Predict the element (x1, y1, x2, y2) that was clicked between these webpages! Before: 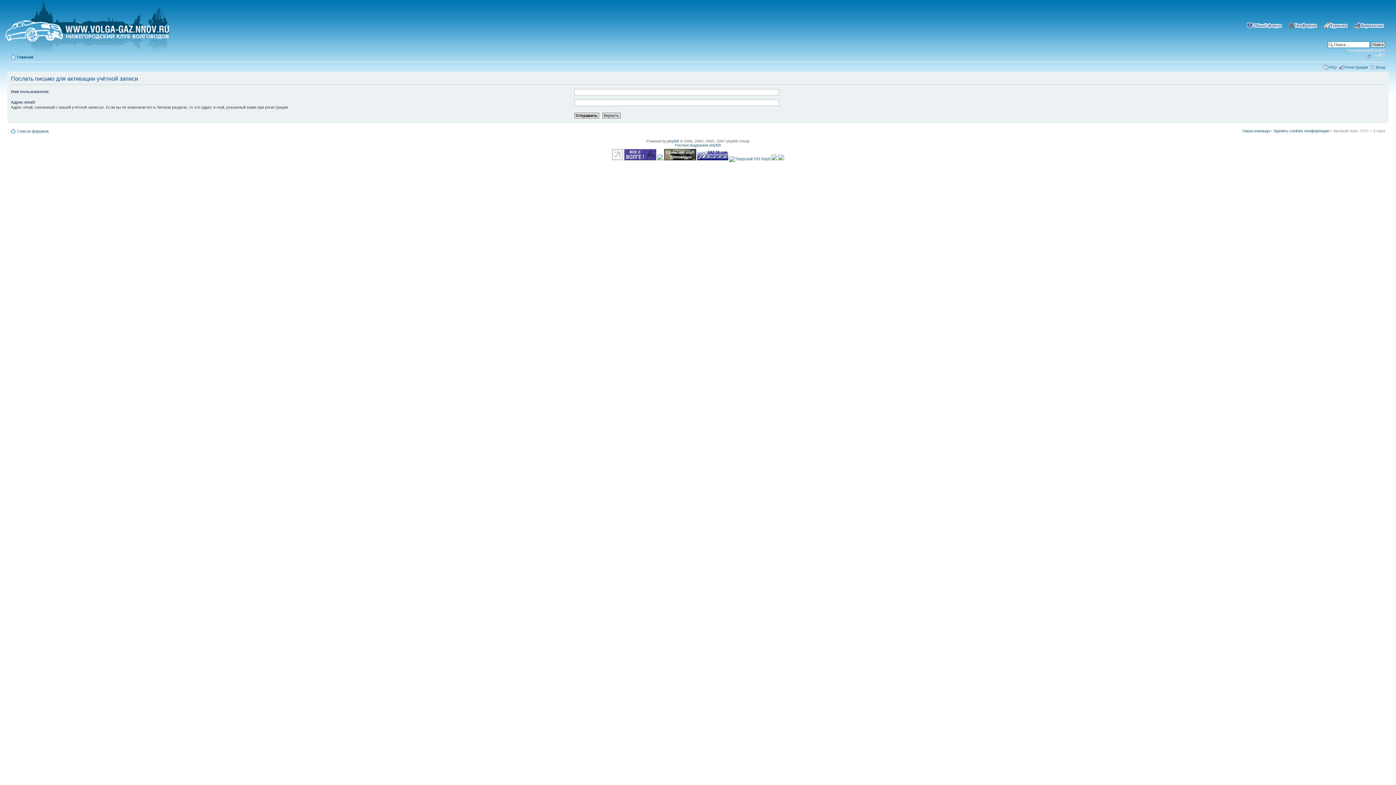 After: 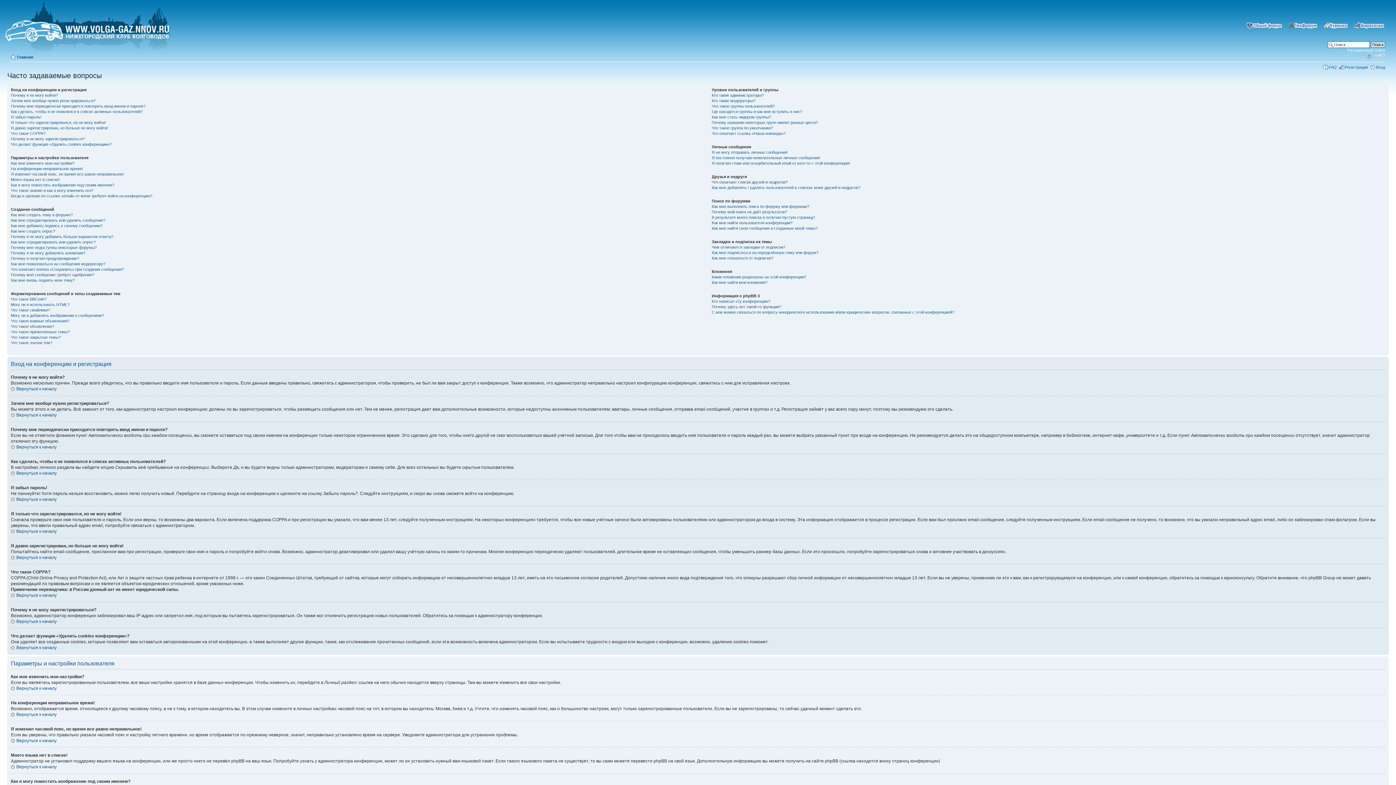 Action: bbox: (1329, 65, 1337, 69) label: FAQ